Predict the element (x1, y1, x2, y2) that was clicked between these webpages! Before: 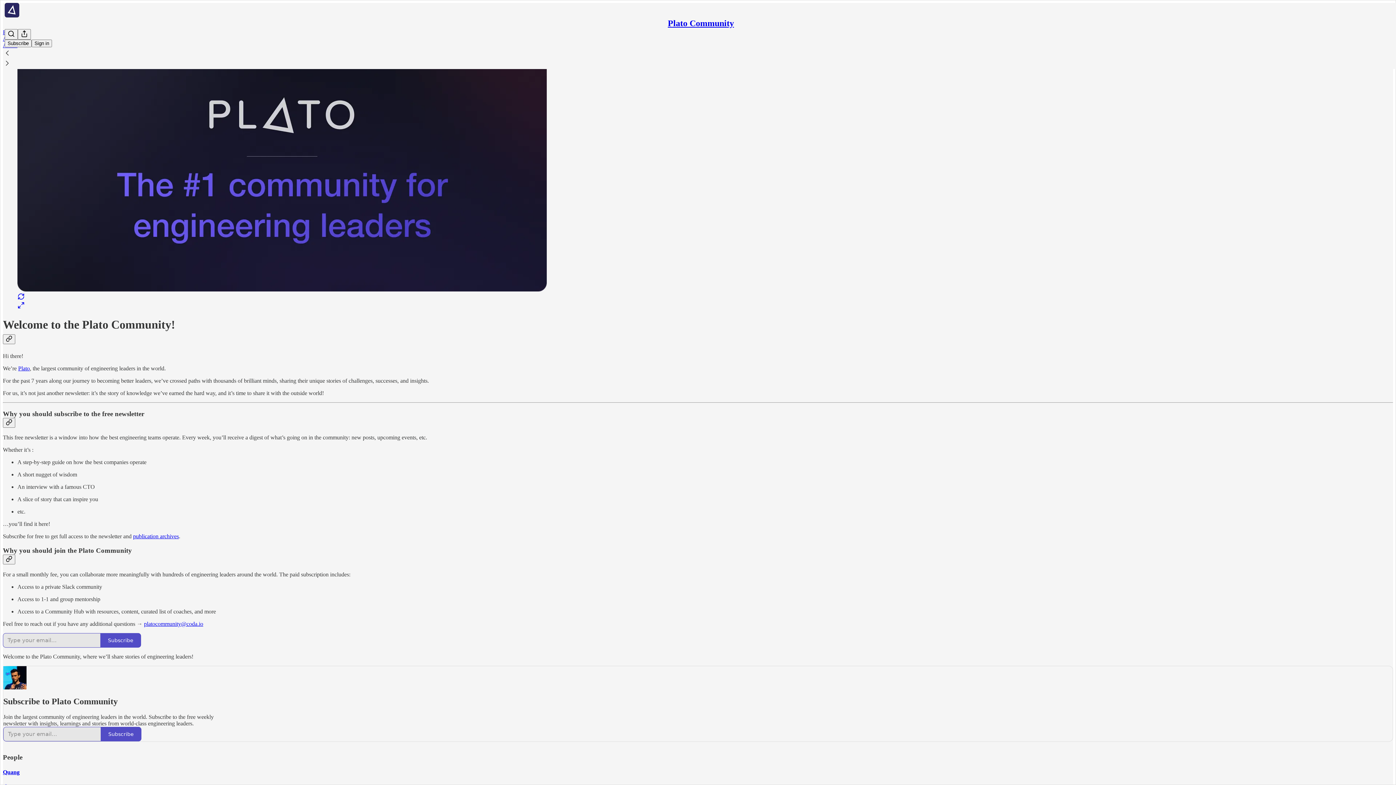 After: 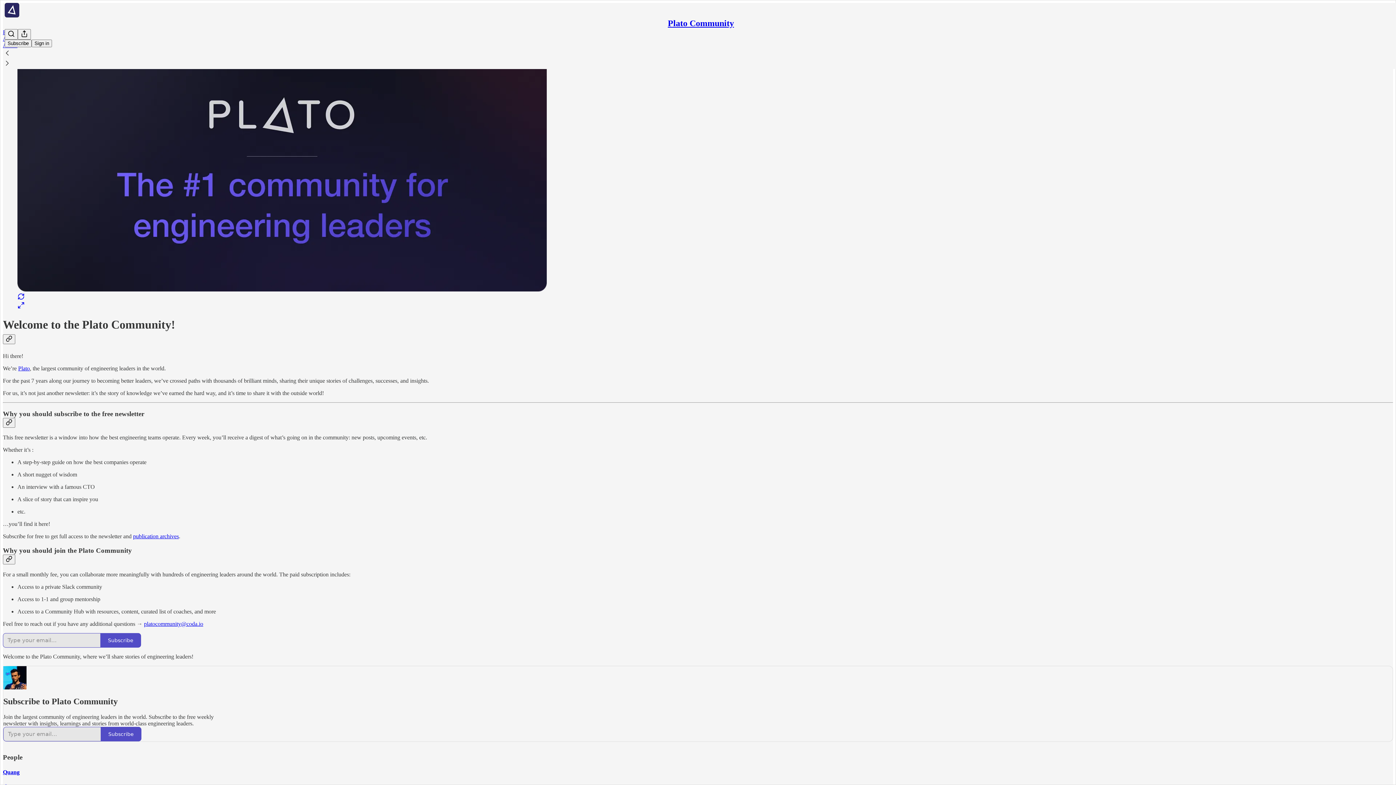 Action: bbox: (17, 53, 1378, 310)